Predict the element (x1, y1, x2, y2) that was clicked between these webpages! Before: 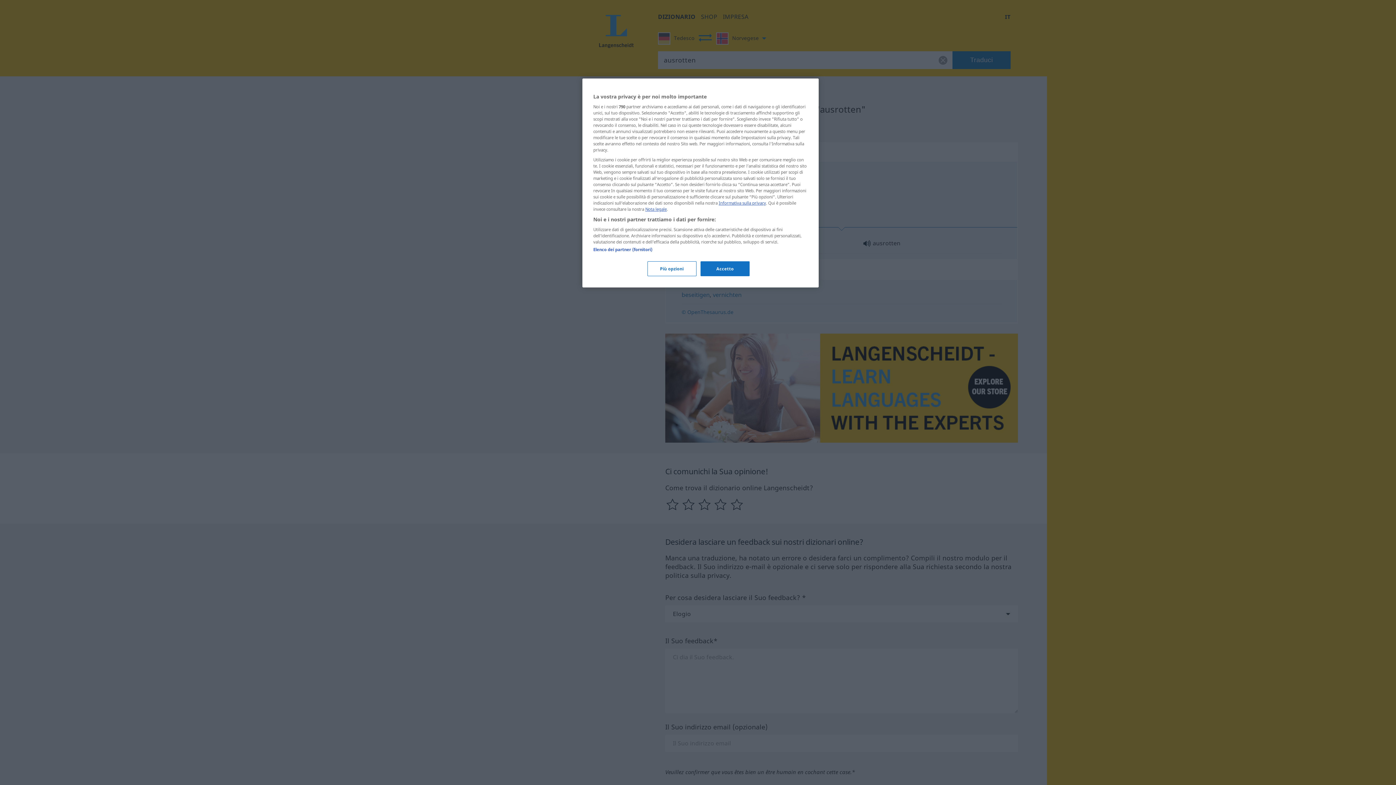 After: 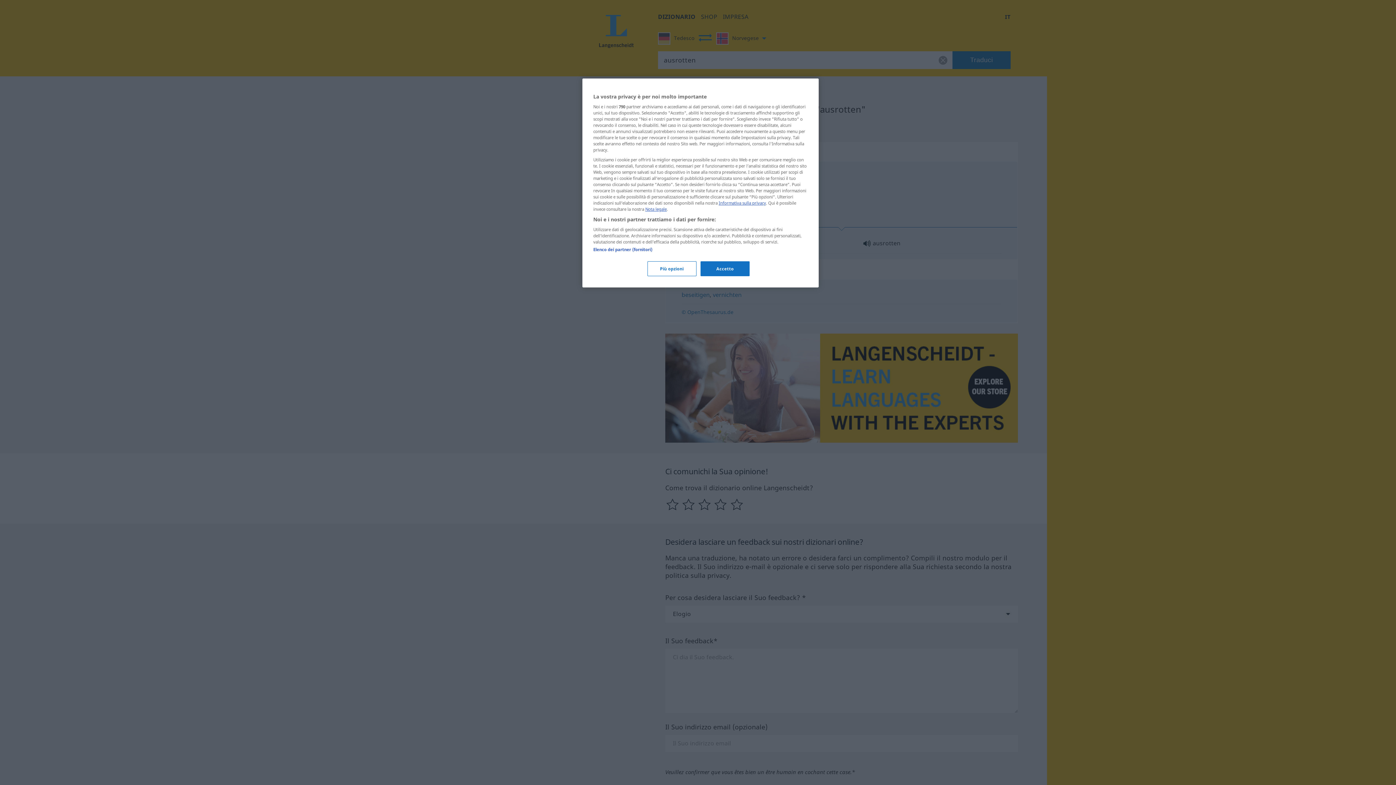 Action: label: Nota legale bbox: (645, 206, 666, 212)